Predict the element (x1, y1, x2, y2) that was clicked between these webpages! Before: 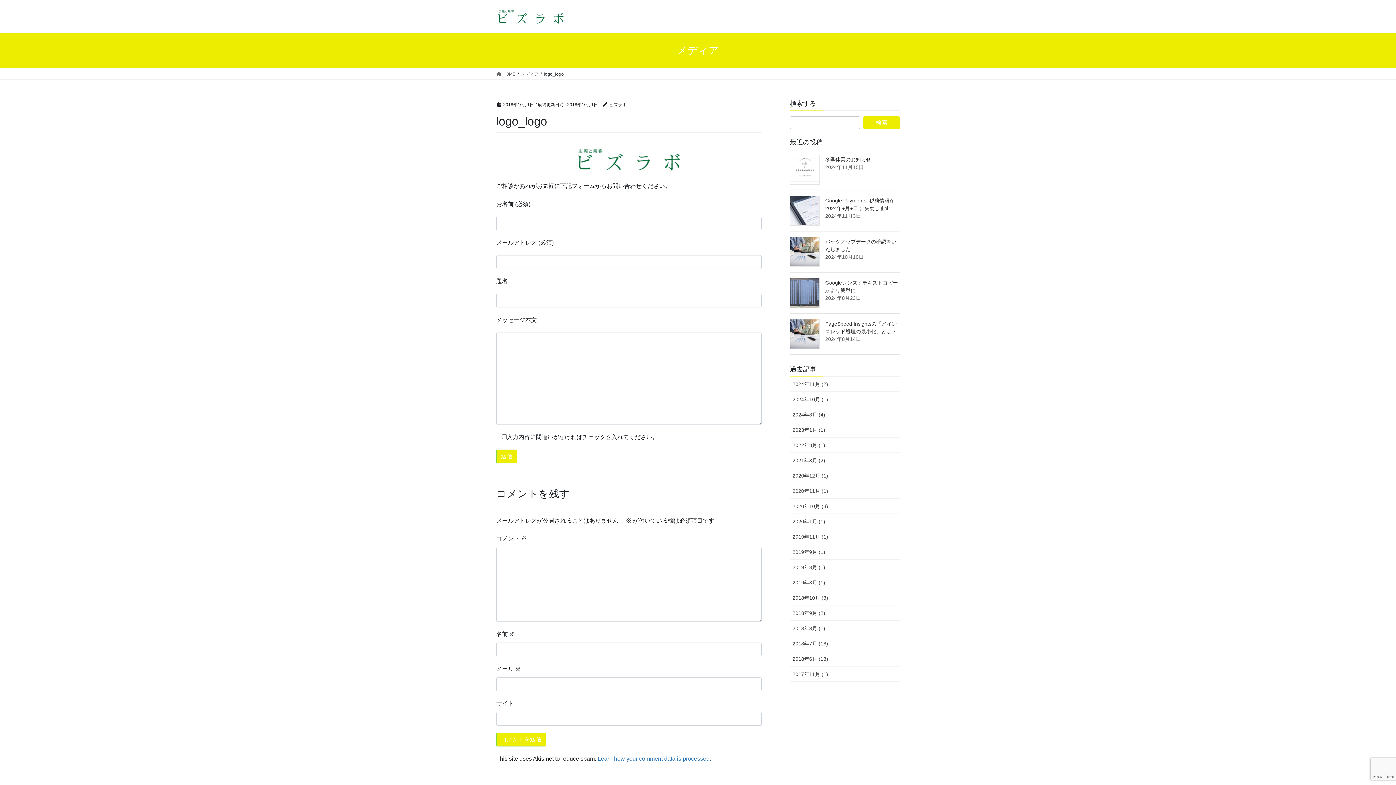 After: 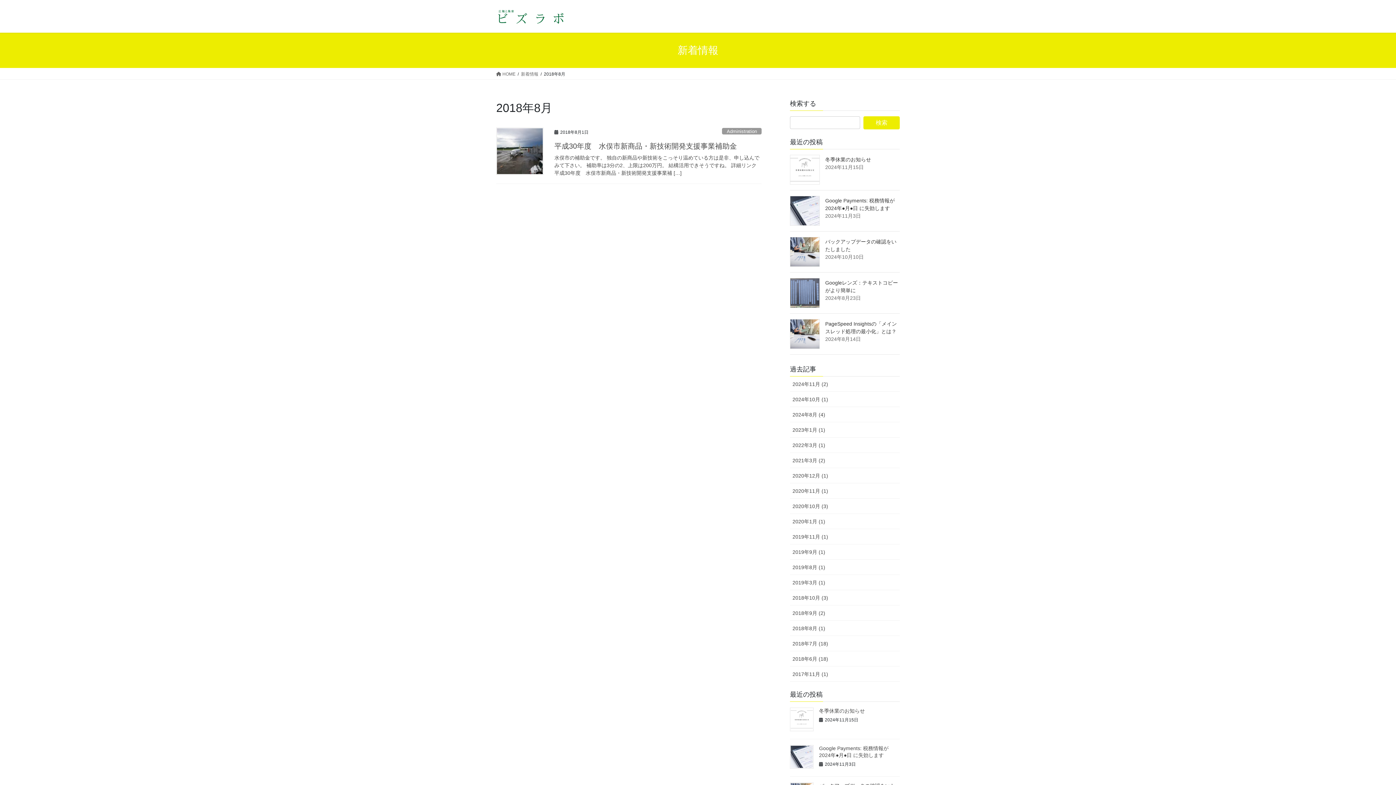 Action: label: 2018年8月 (1) bbox: (790, 621, 900, 636)